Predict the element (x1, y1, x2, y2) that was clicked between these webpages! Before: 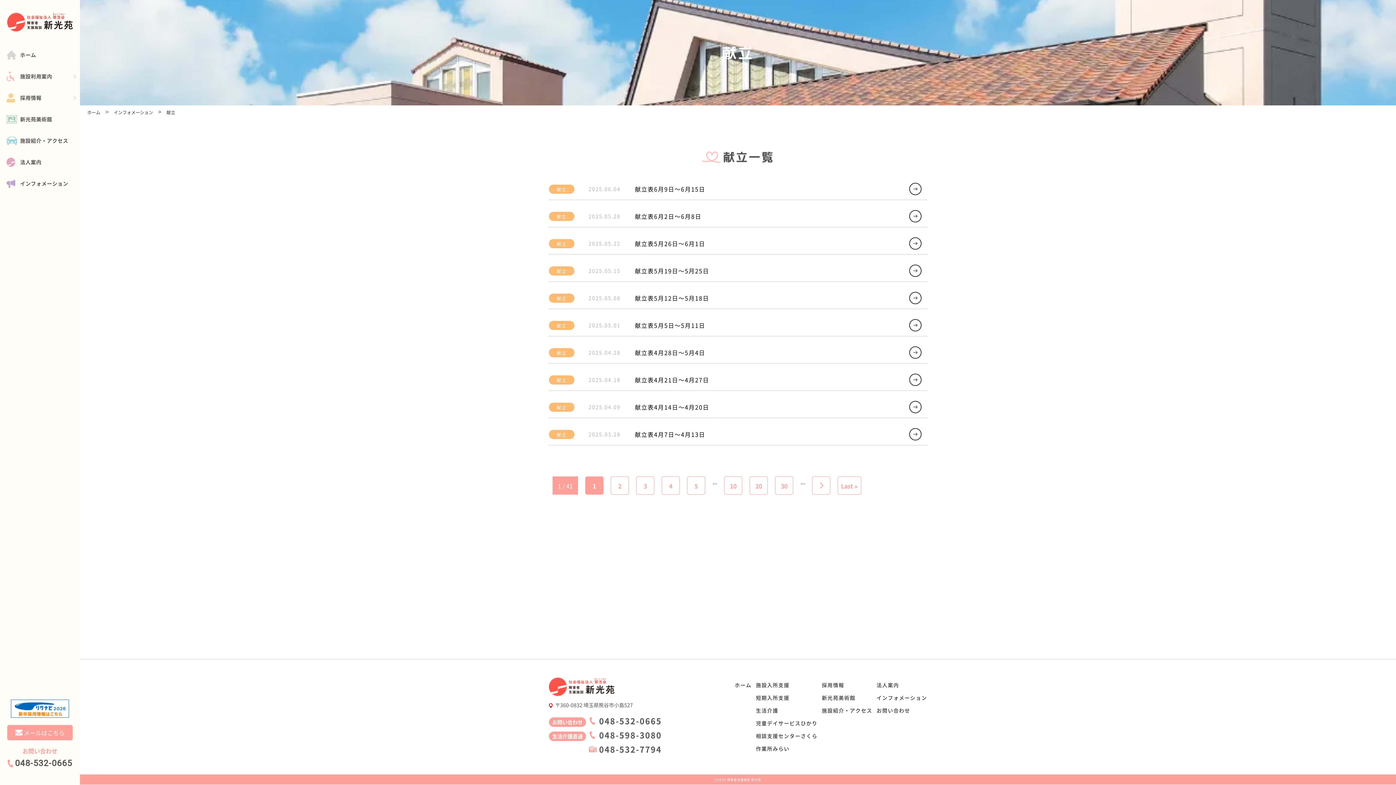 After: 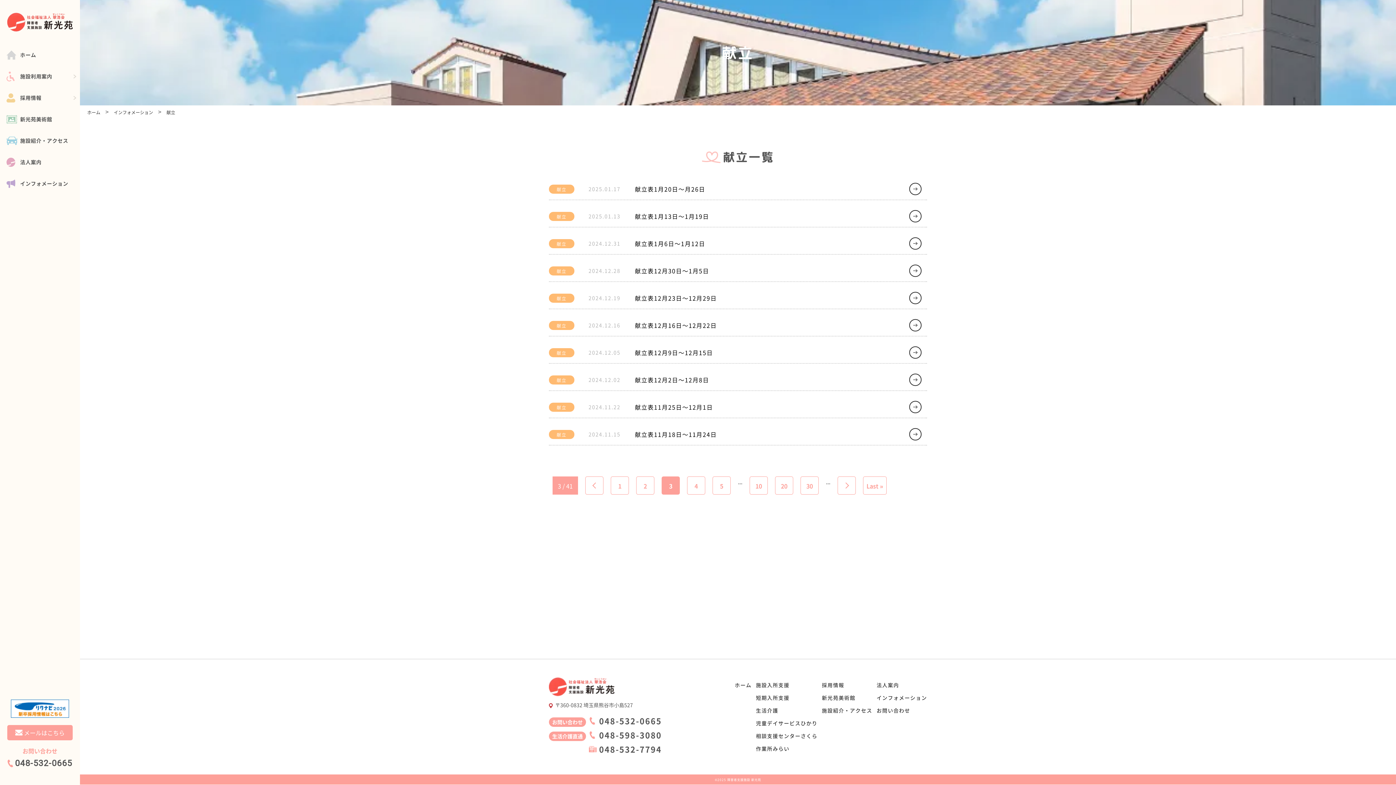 Action: bbox: (636, 476, 654, 494) label: 3